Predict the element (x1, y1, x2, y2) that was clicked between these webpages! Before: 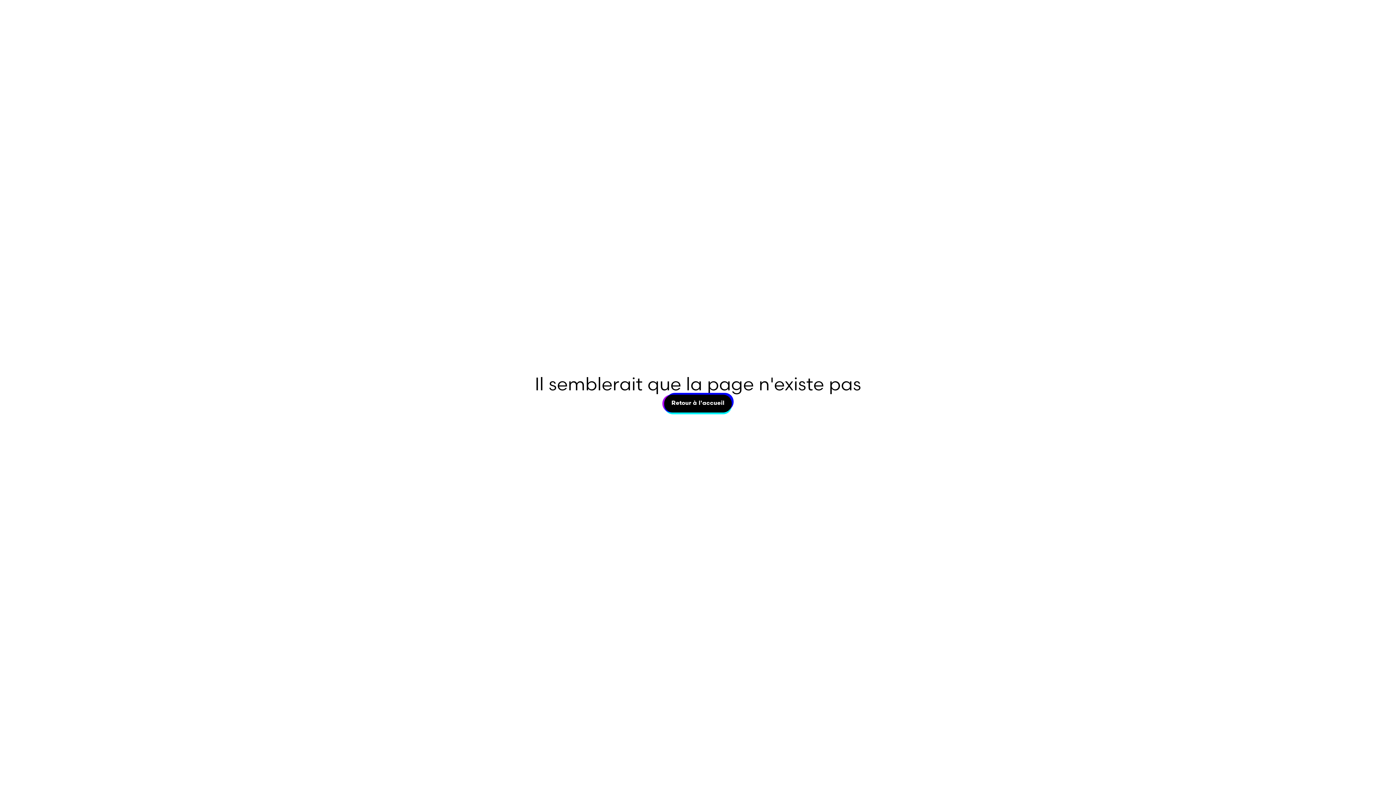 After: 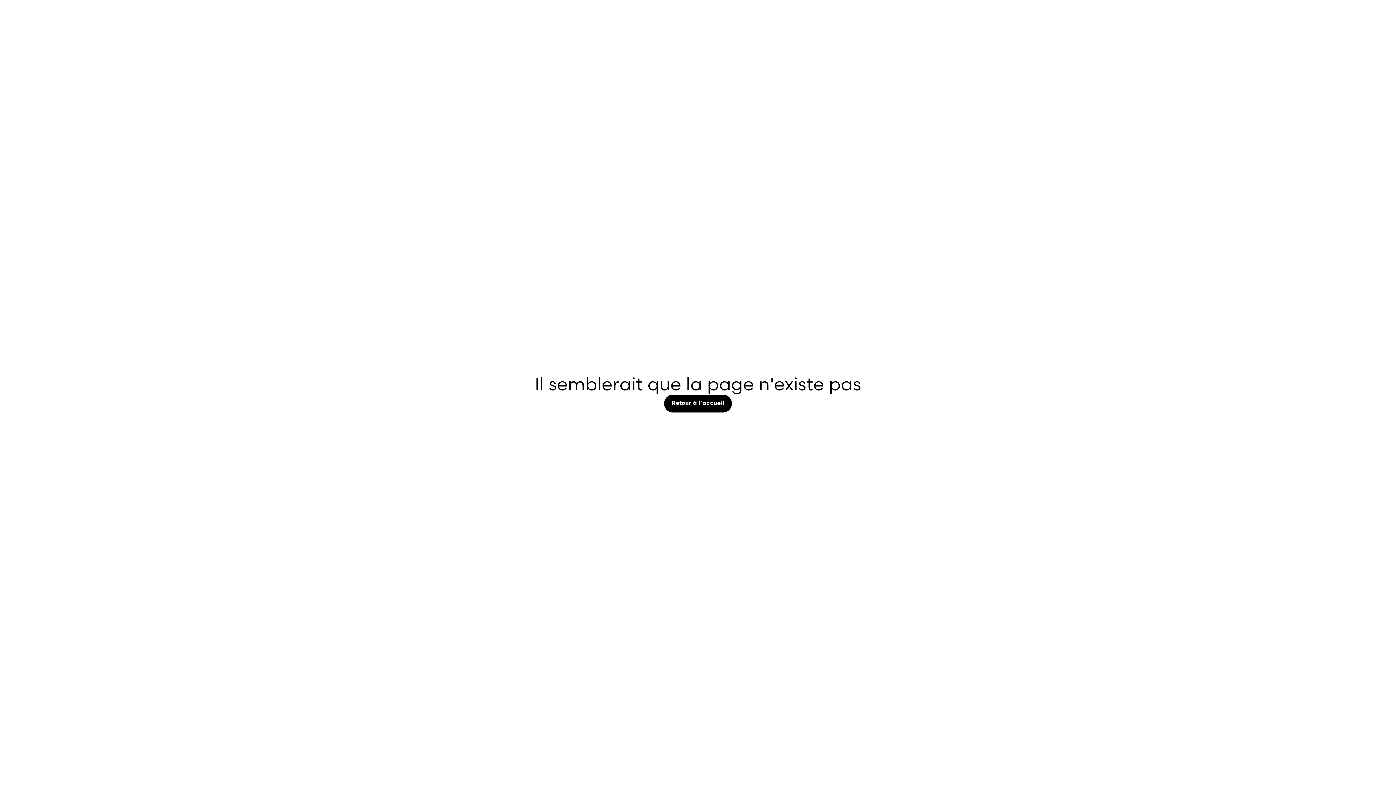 Action: label: Retour à l'accueil
Retour à l'accueil bbox: (664, 394, 731, 412)